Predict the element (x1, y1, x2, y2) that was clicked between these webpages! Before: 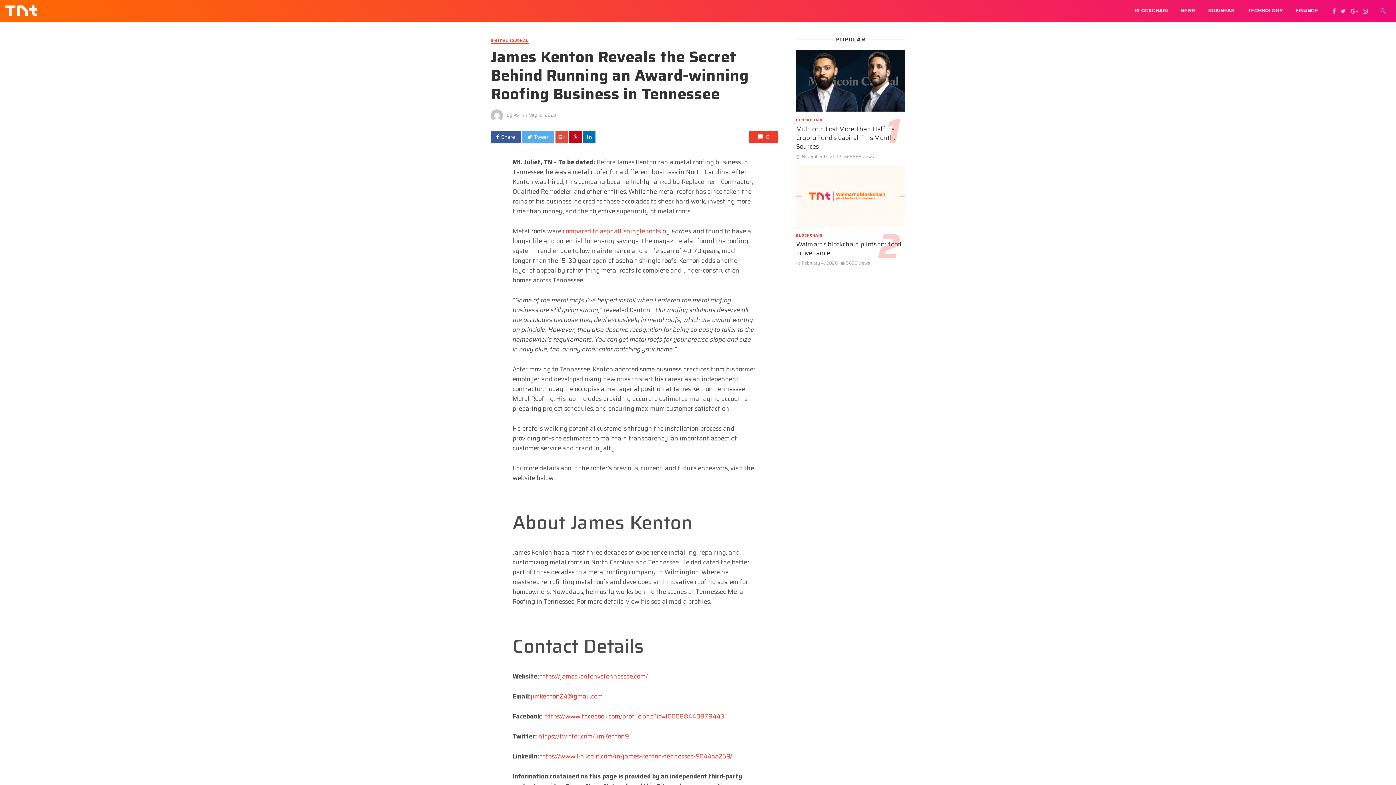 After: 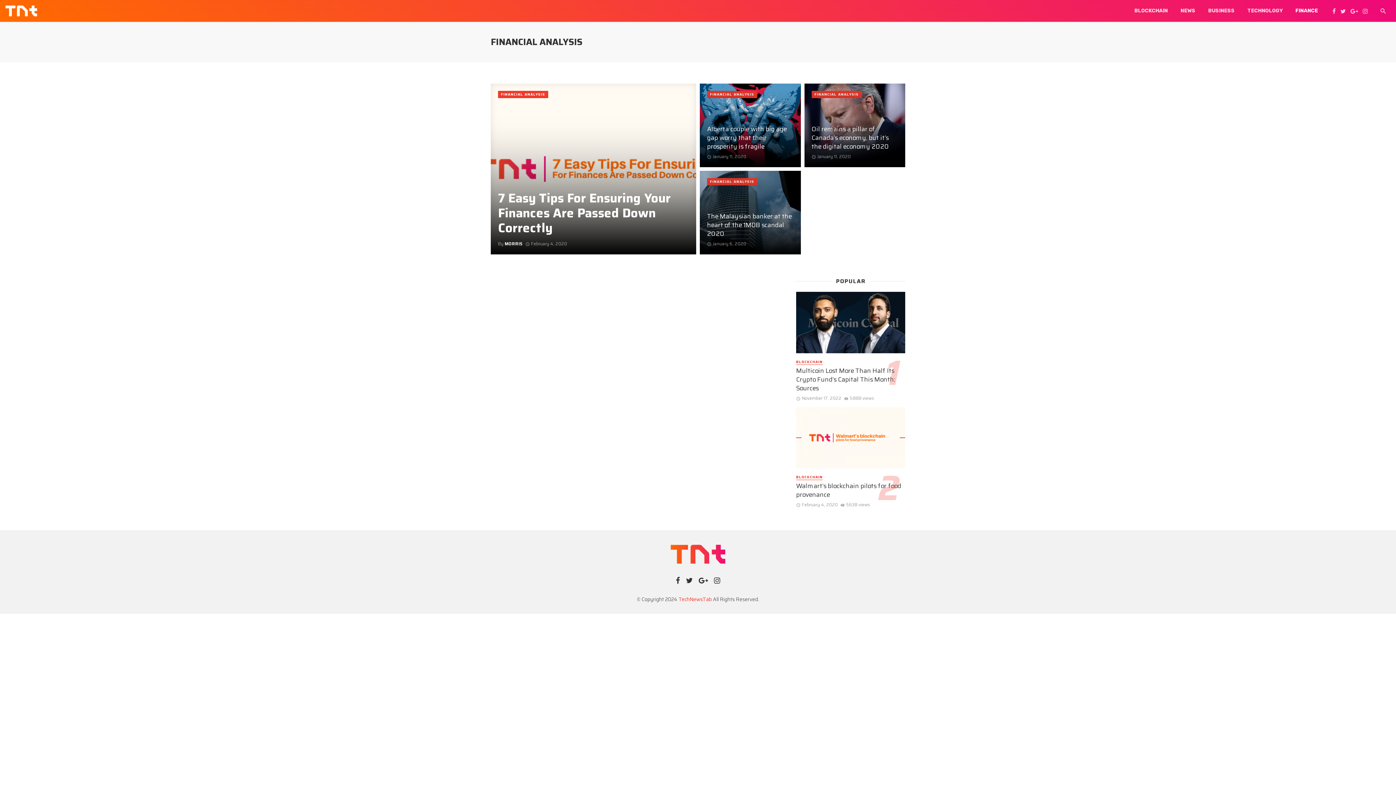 Action: label: FINANCE bbox: (1289, 0, 1324, 21)